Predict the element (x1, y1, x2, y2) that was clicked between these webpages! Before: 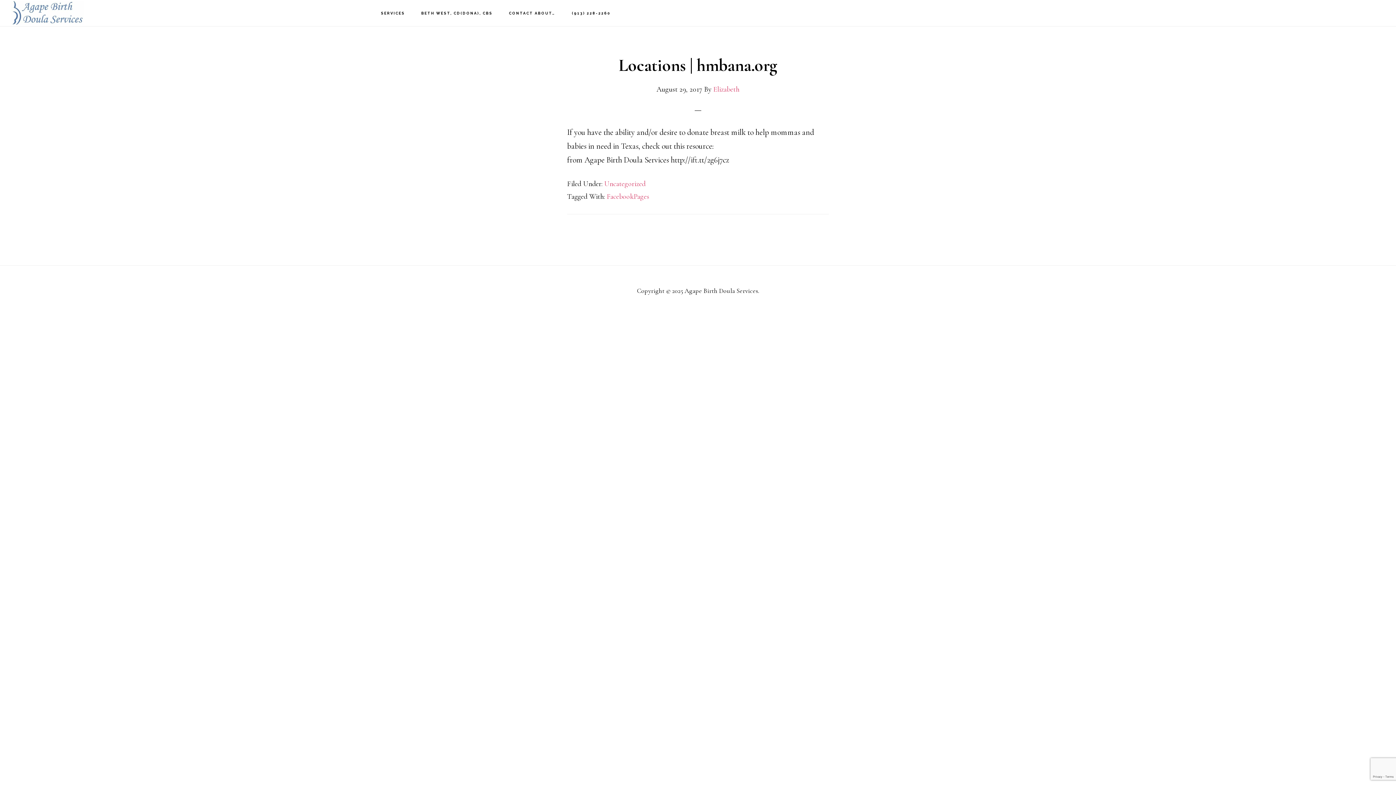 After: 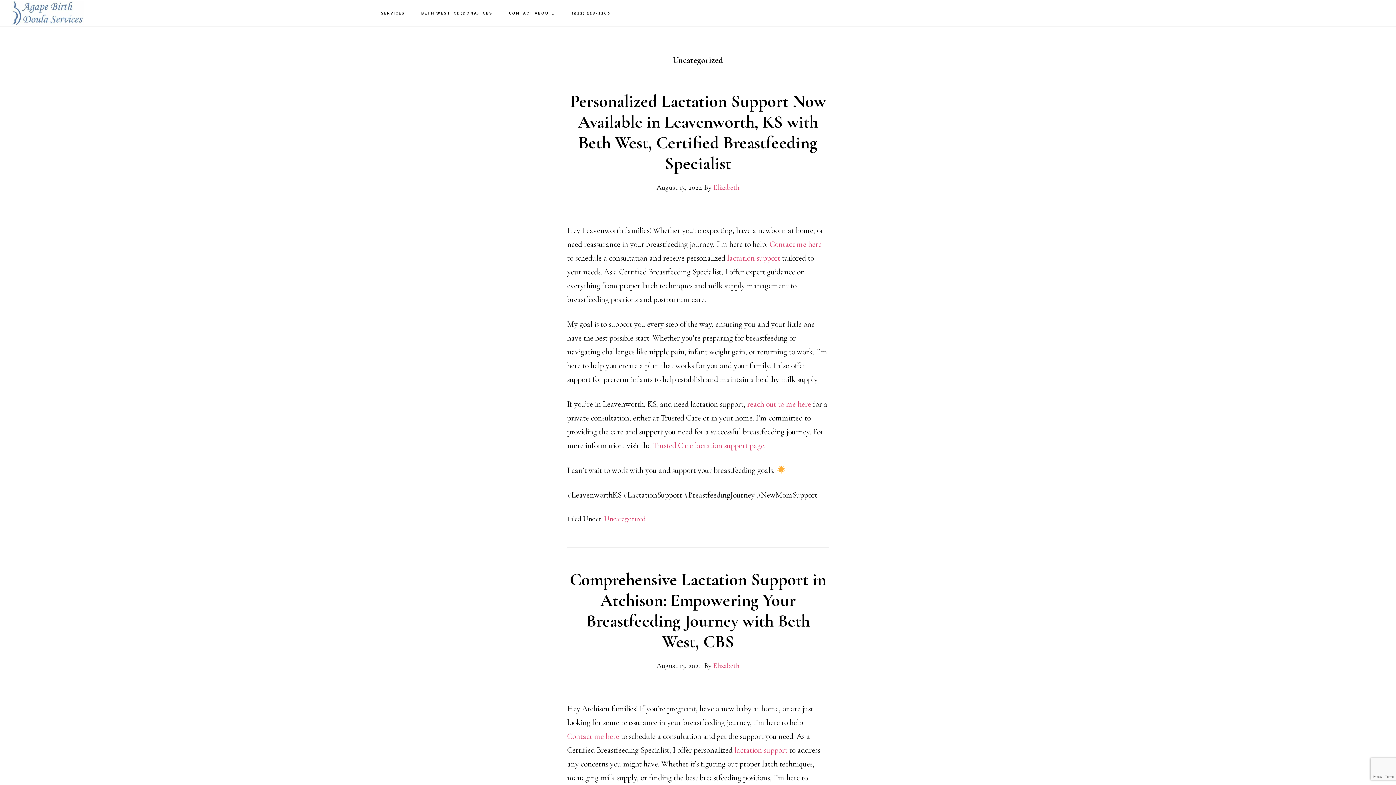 Action: bbox: (604, 179, 645, 188) label: Uncategorized